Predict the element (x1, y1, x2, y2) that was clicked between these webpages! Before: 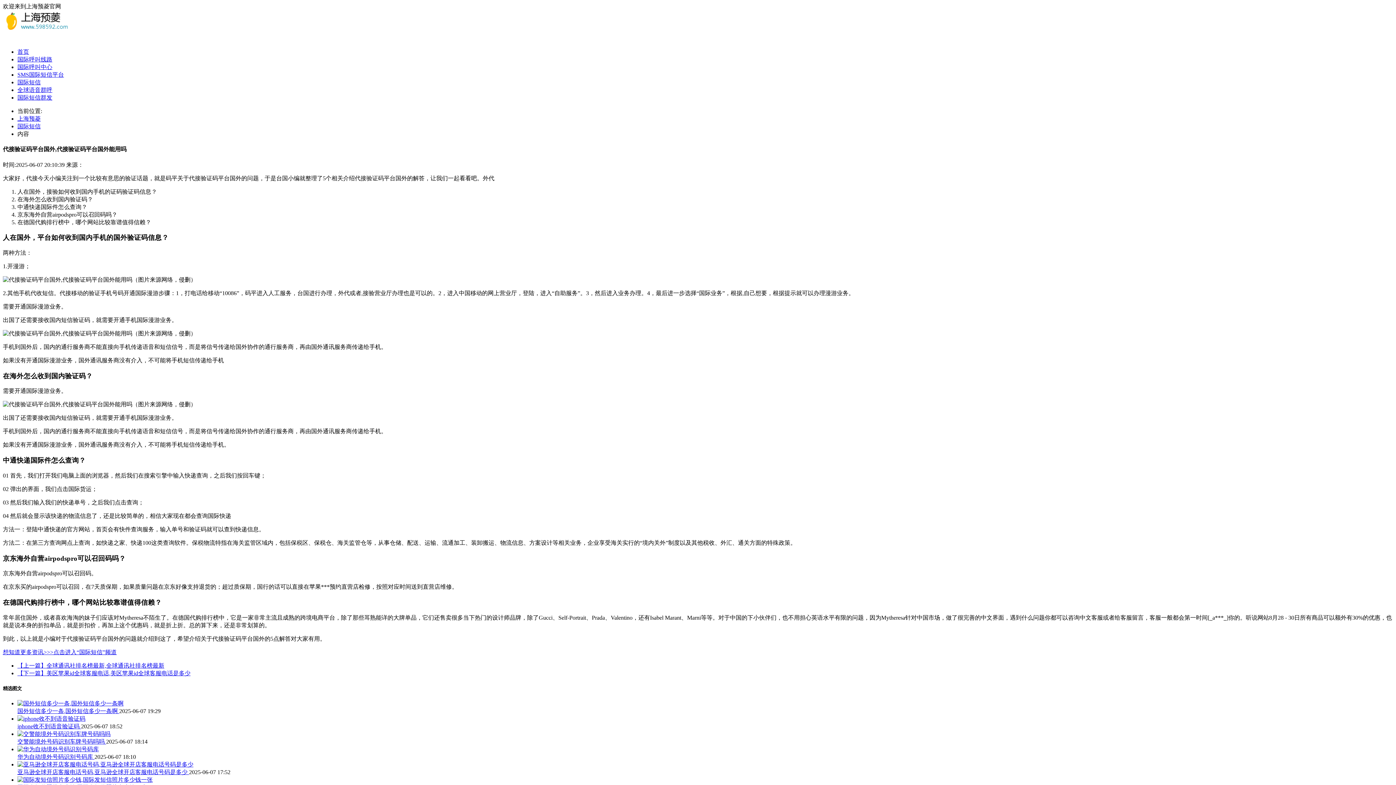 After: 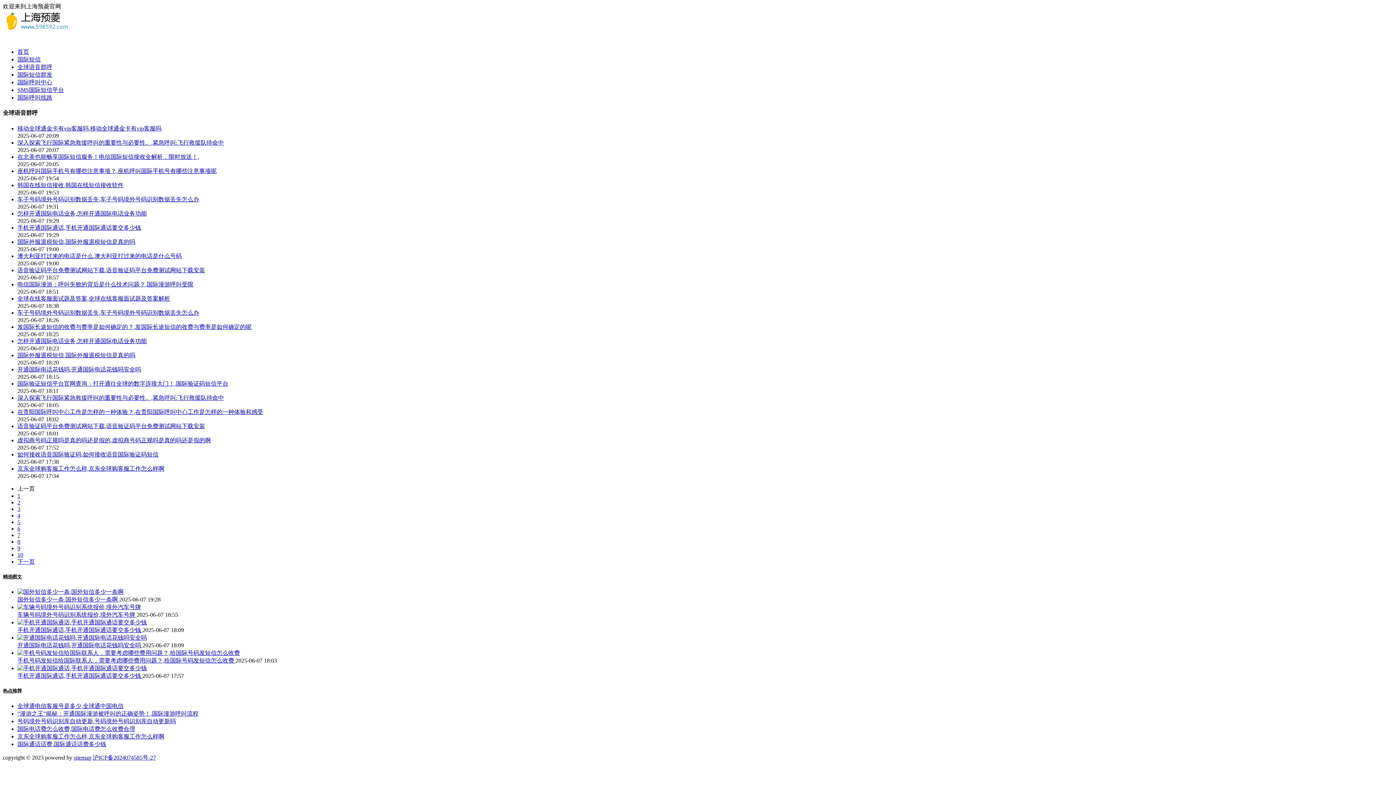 Action: label: 全球语音群呼 bbox: (17, 86, 52, 93)